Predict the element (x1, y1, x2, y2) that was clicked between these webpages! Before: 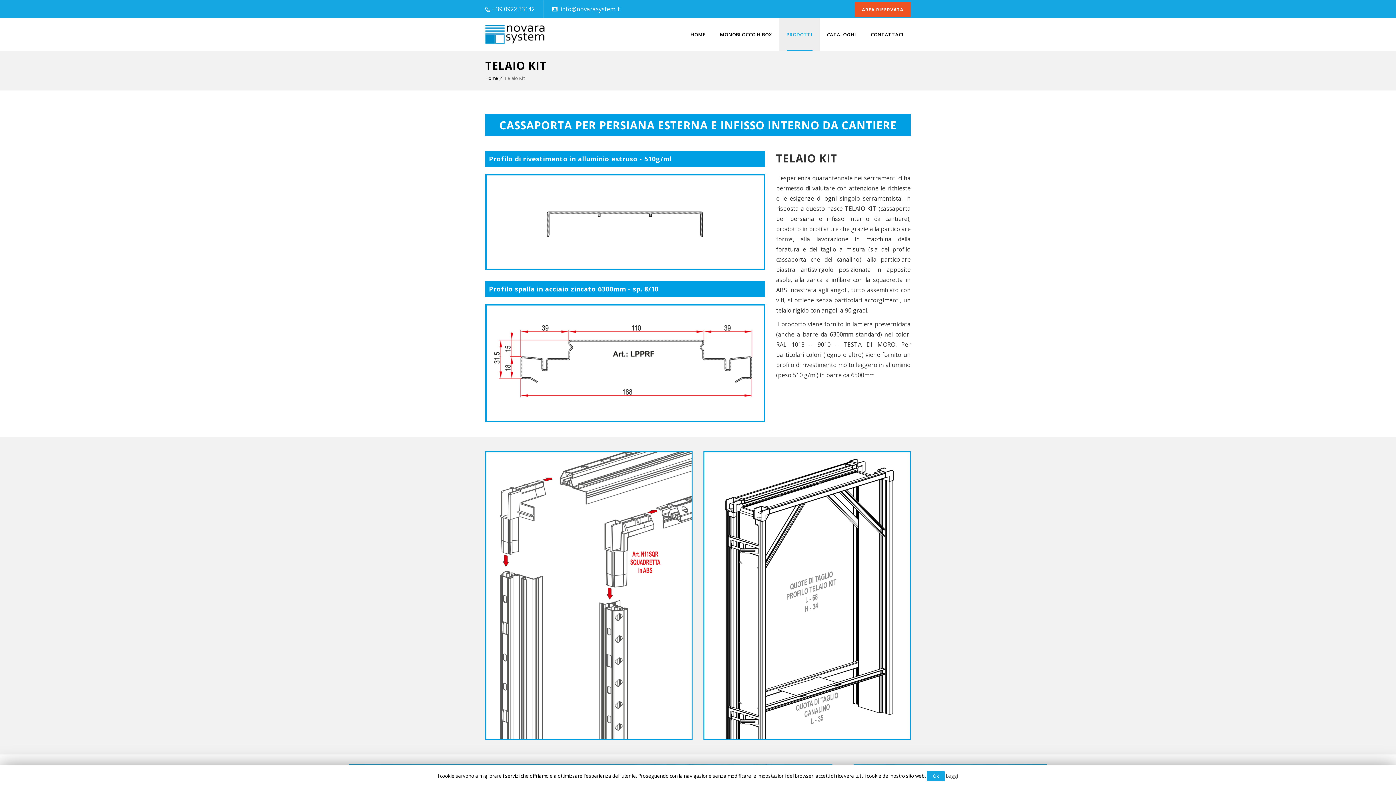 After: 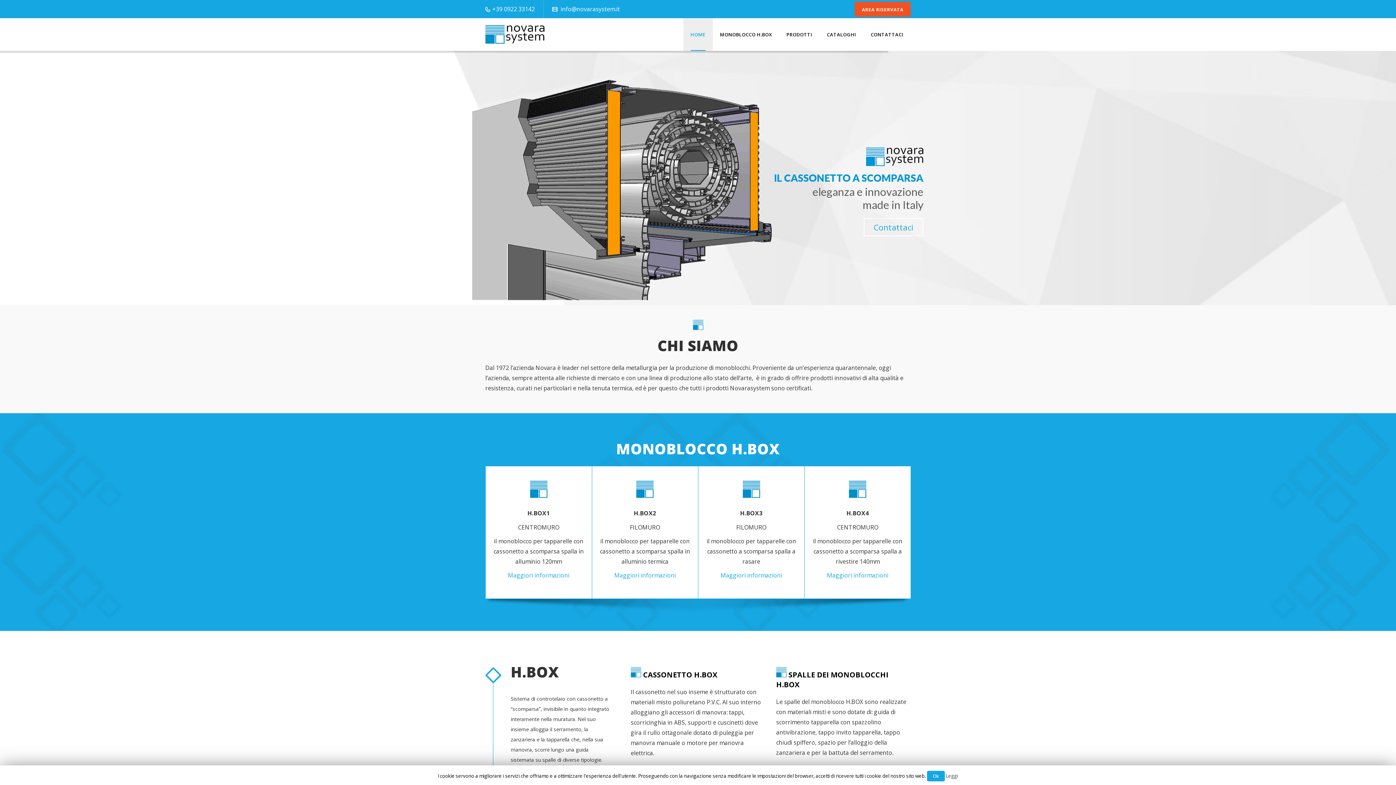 Action: bbox: (690, 18, 705, 50) label: HOME